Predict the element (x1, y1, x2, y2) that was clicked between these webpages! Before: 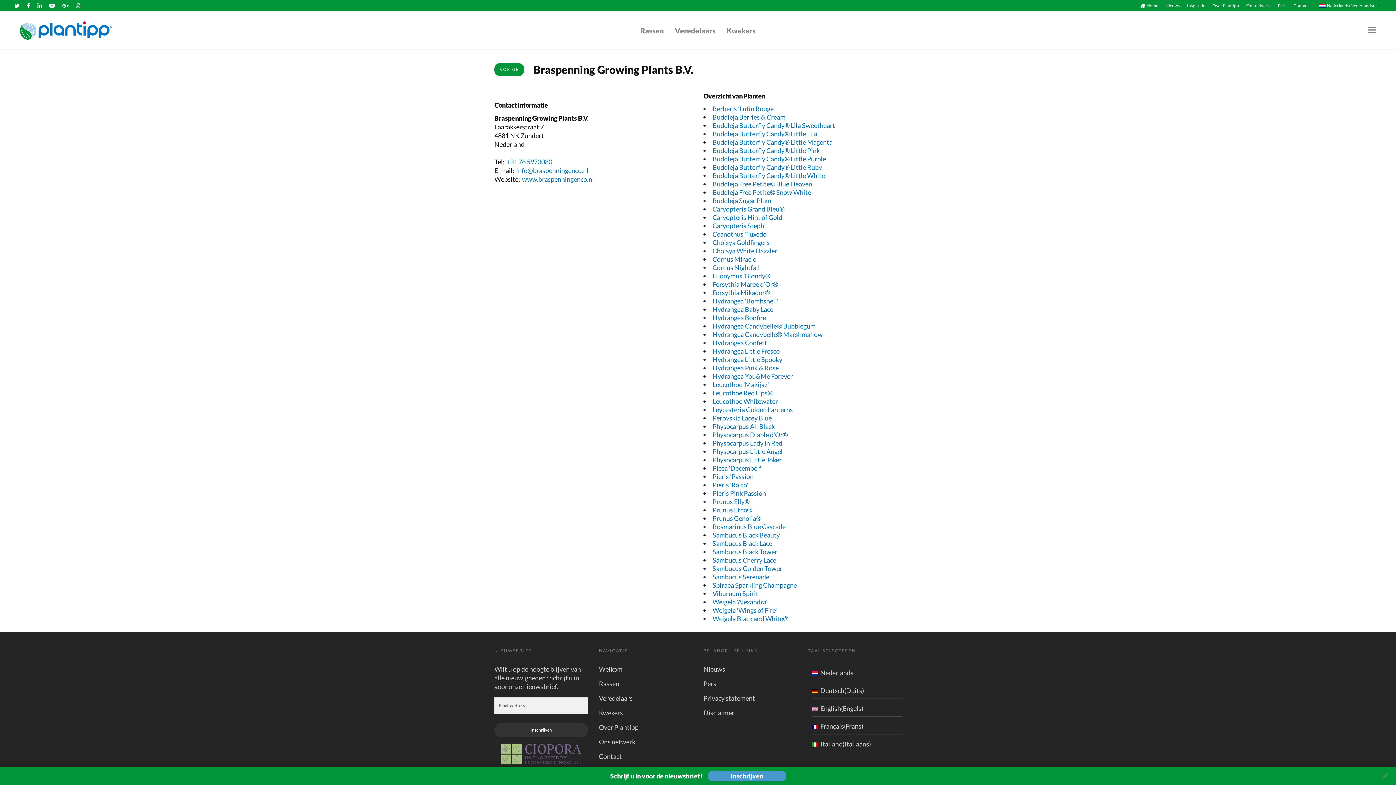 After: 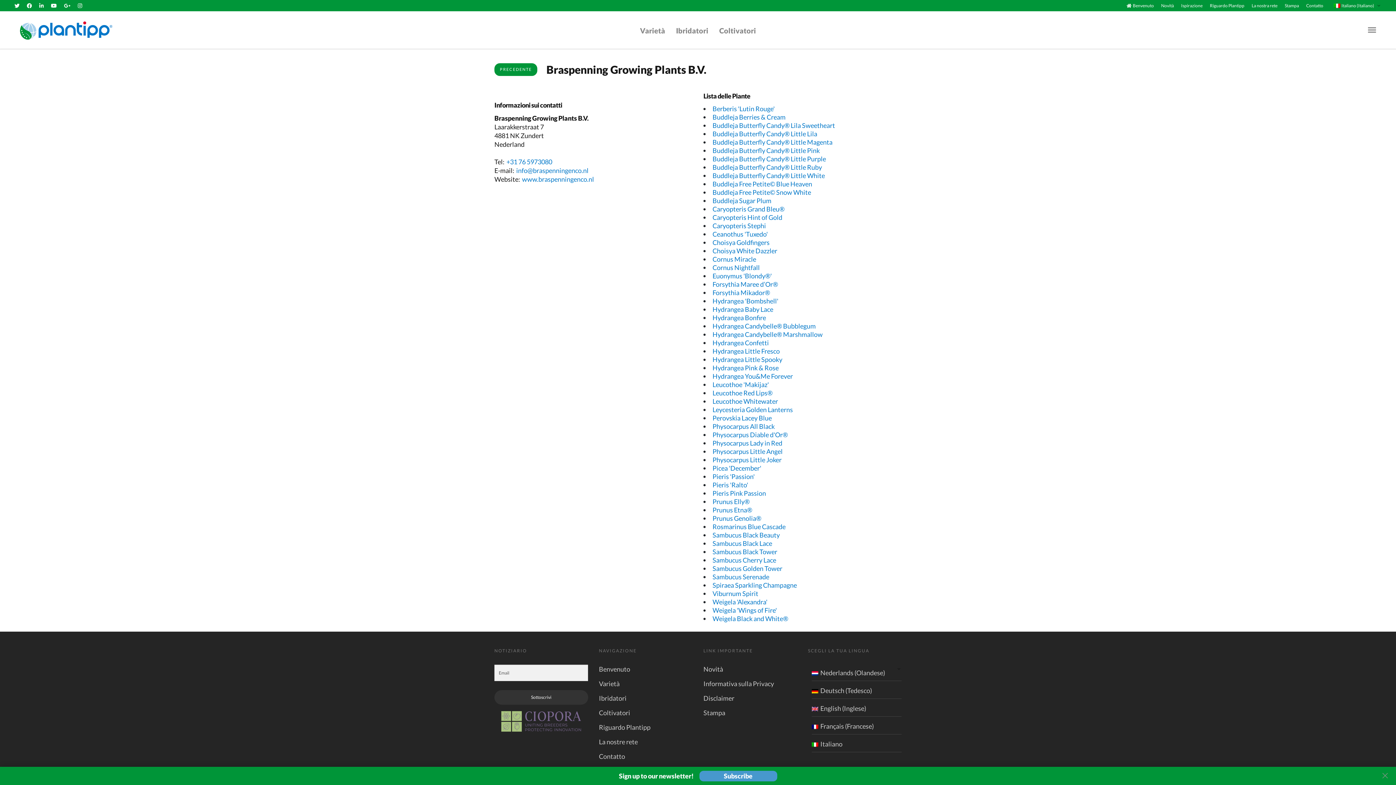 Action: bbox: (811, 740, 871, 748) label: Italiano(Italiaans)